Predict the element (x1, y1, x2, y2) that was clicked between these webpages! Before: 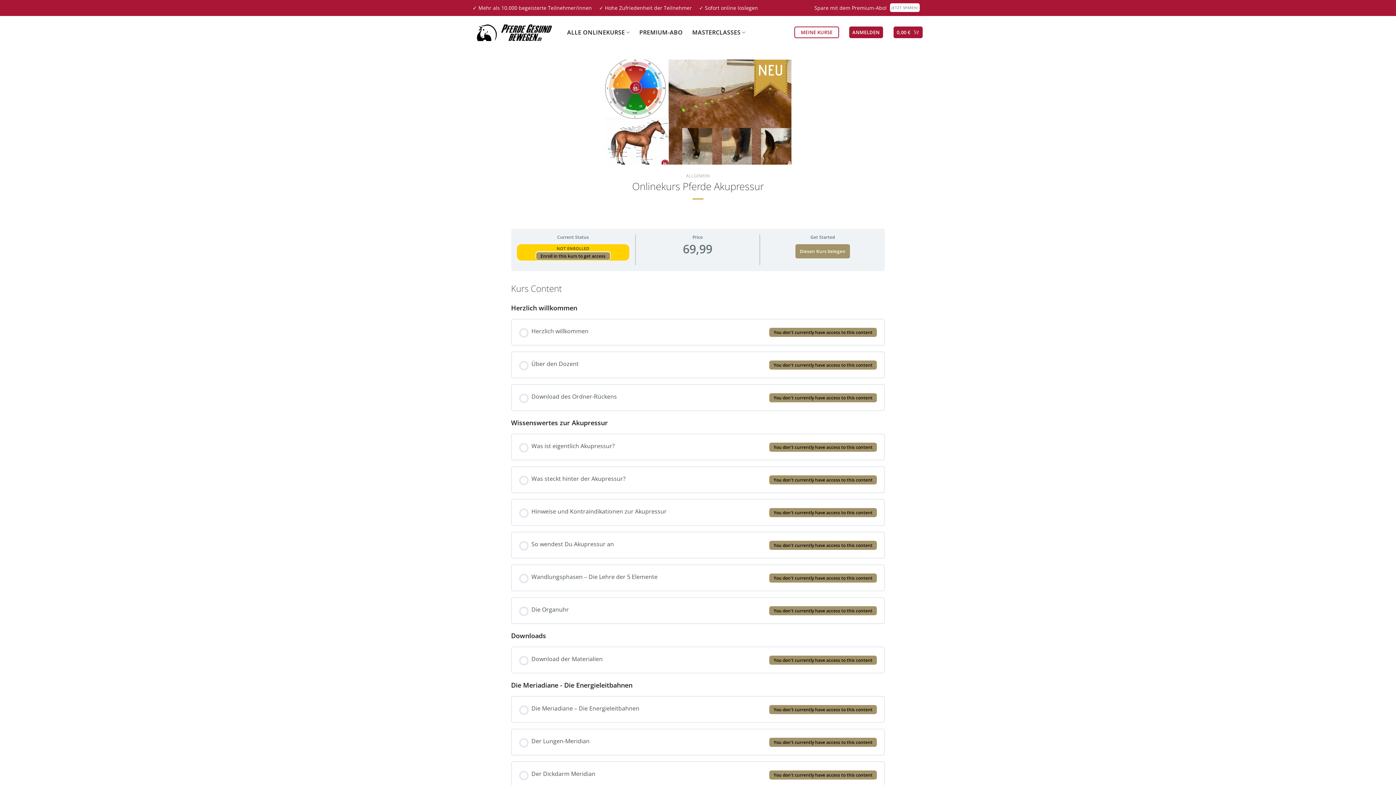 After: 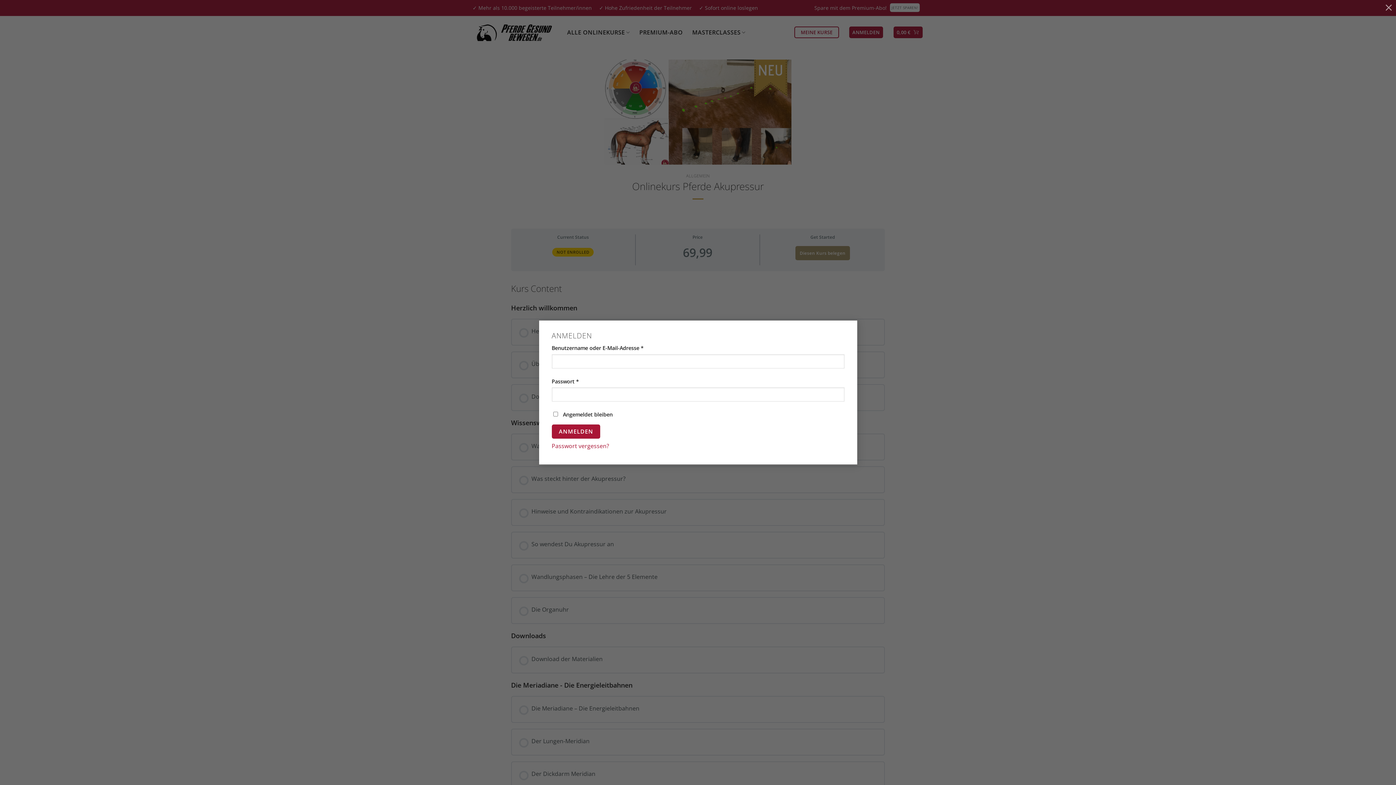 Action: bbox: (849, 26, 883, 38) label: ANMELDEN